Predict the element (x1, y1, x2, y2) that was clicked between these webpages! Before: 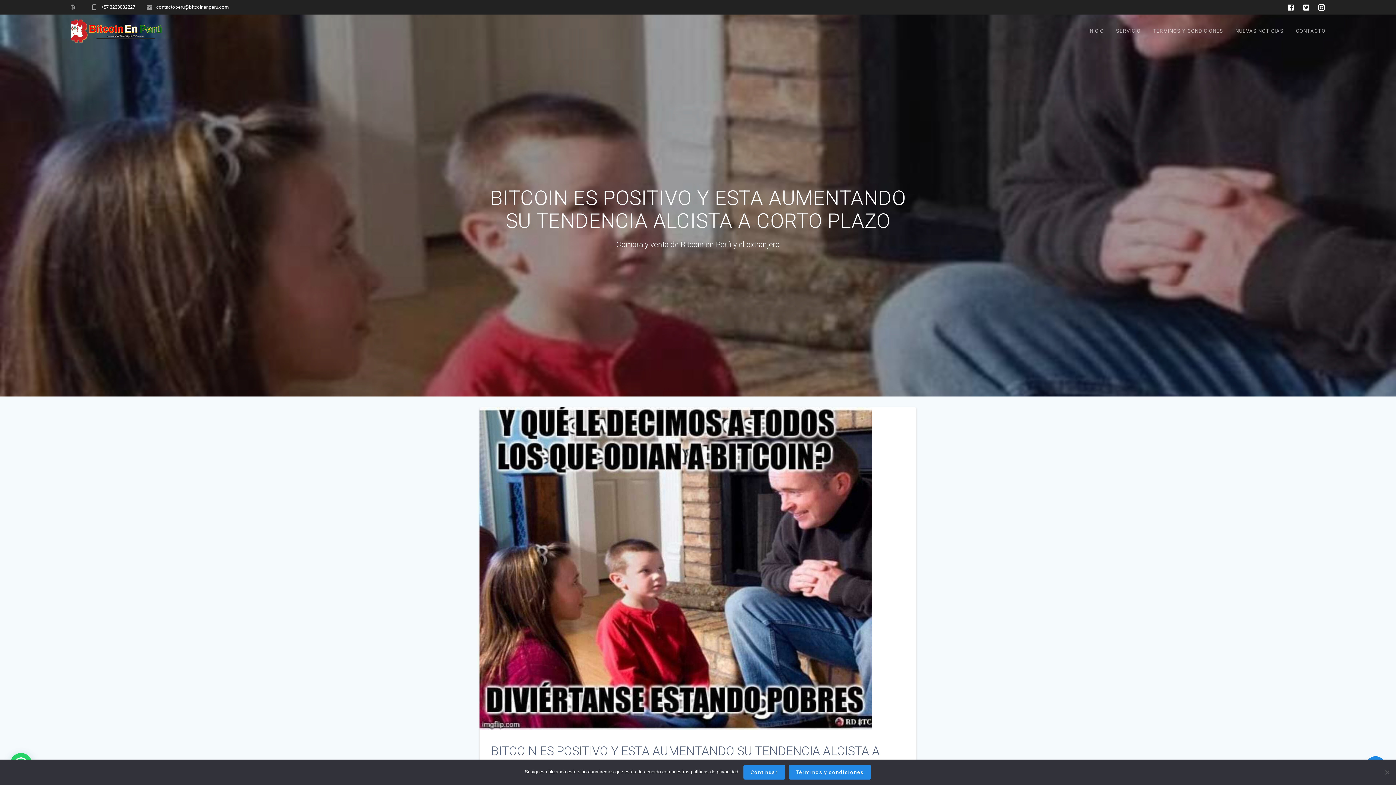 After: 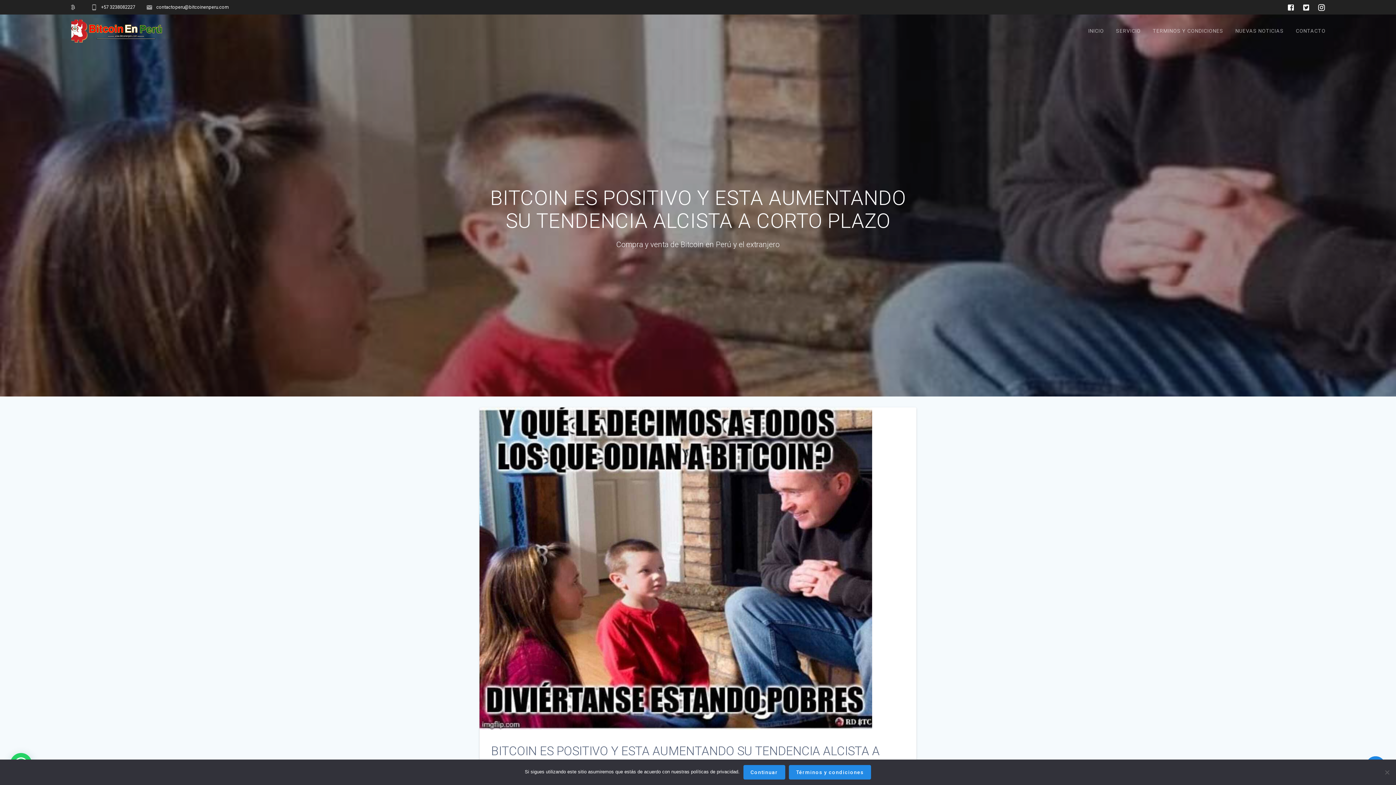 Action: bbox: (1314, 2, 1329, 12)